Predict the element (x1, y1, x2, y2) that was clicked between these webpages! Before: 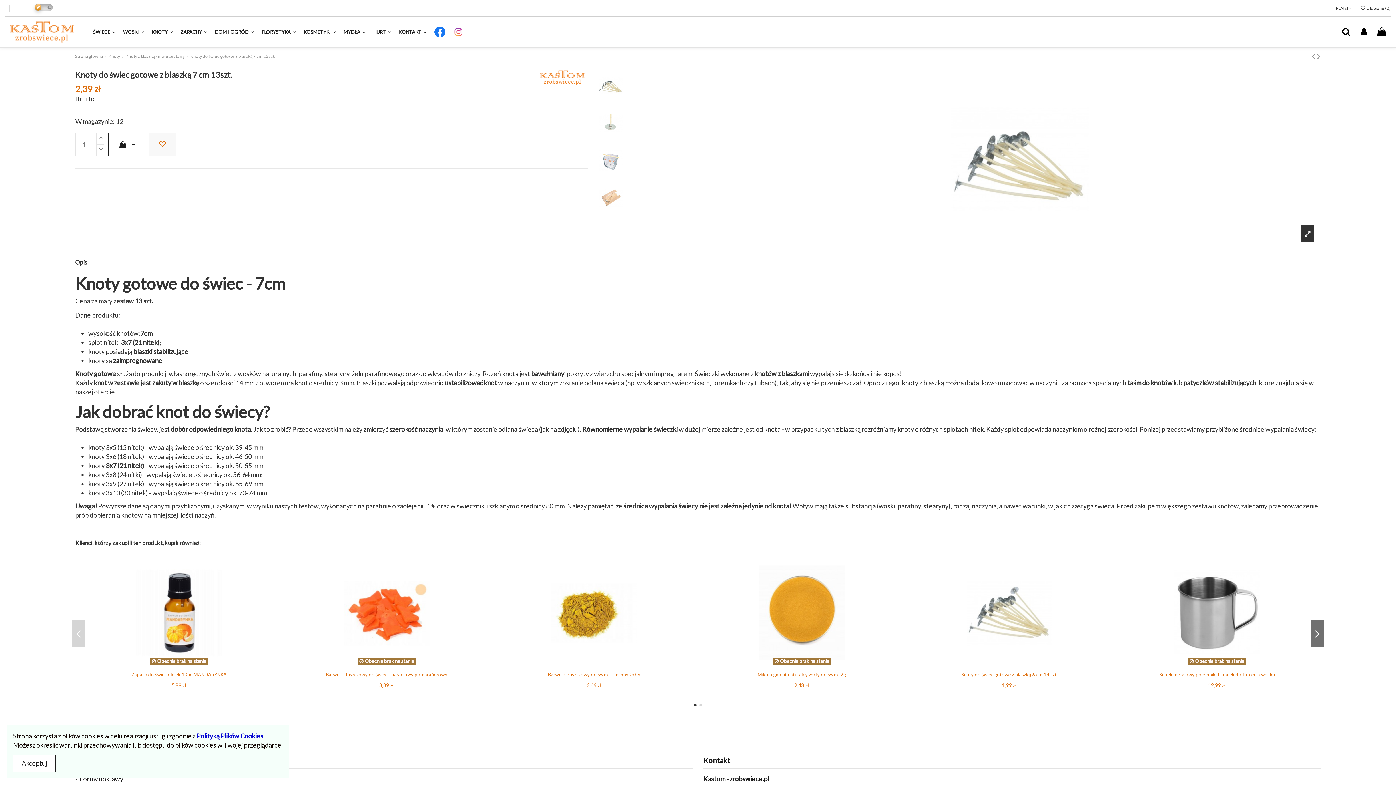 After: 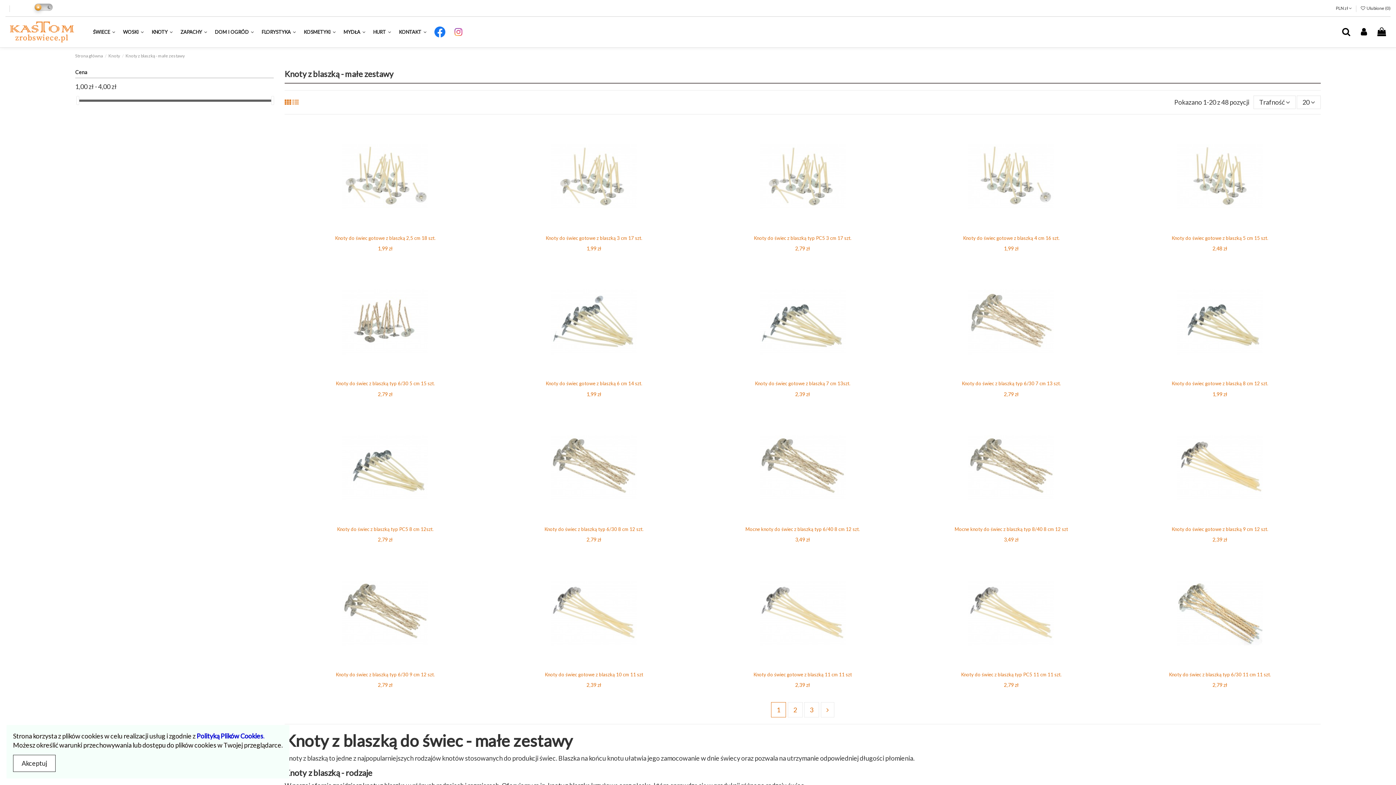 Action: label: Knoty z blaszką - małe zestawy bbox: (125, 53, 184, 58)